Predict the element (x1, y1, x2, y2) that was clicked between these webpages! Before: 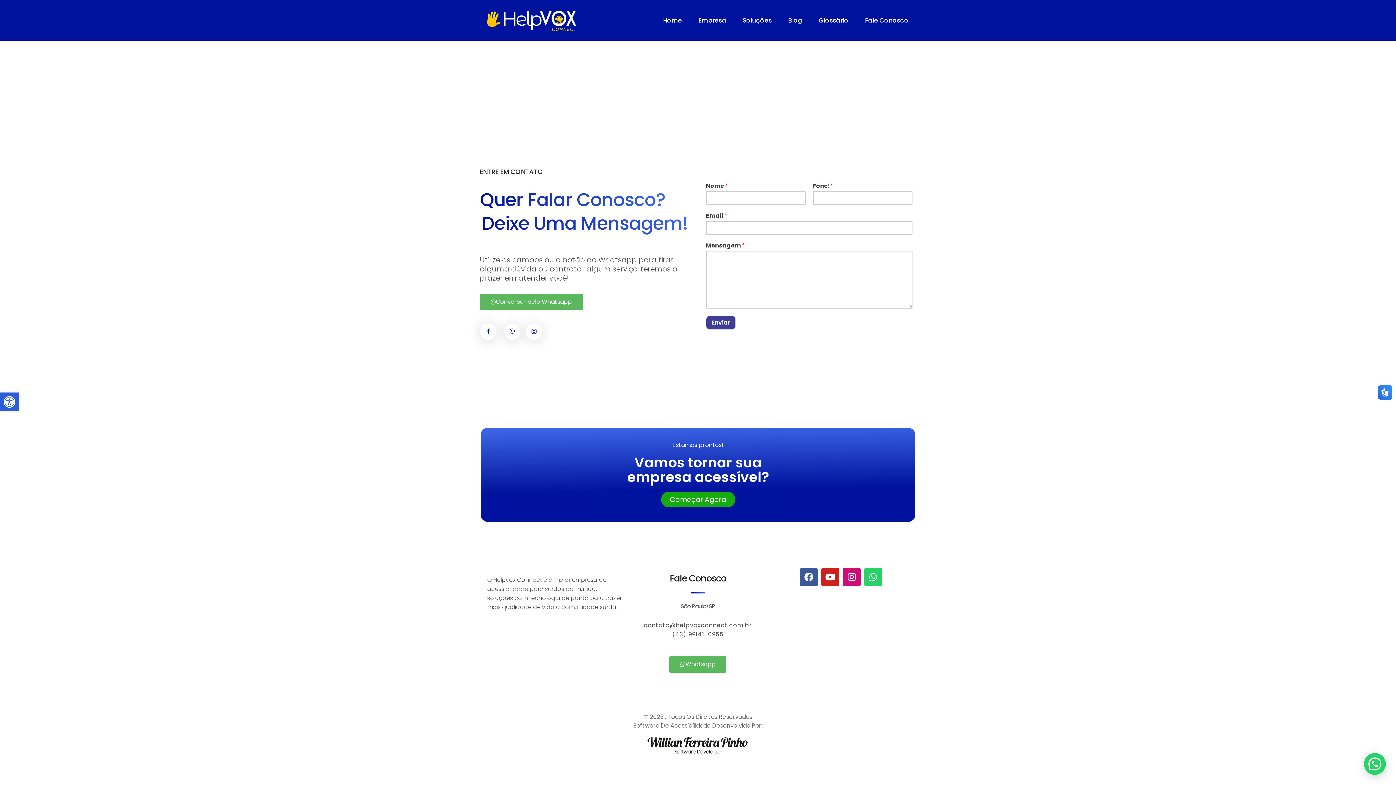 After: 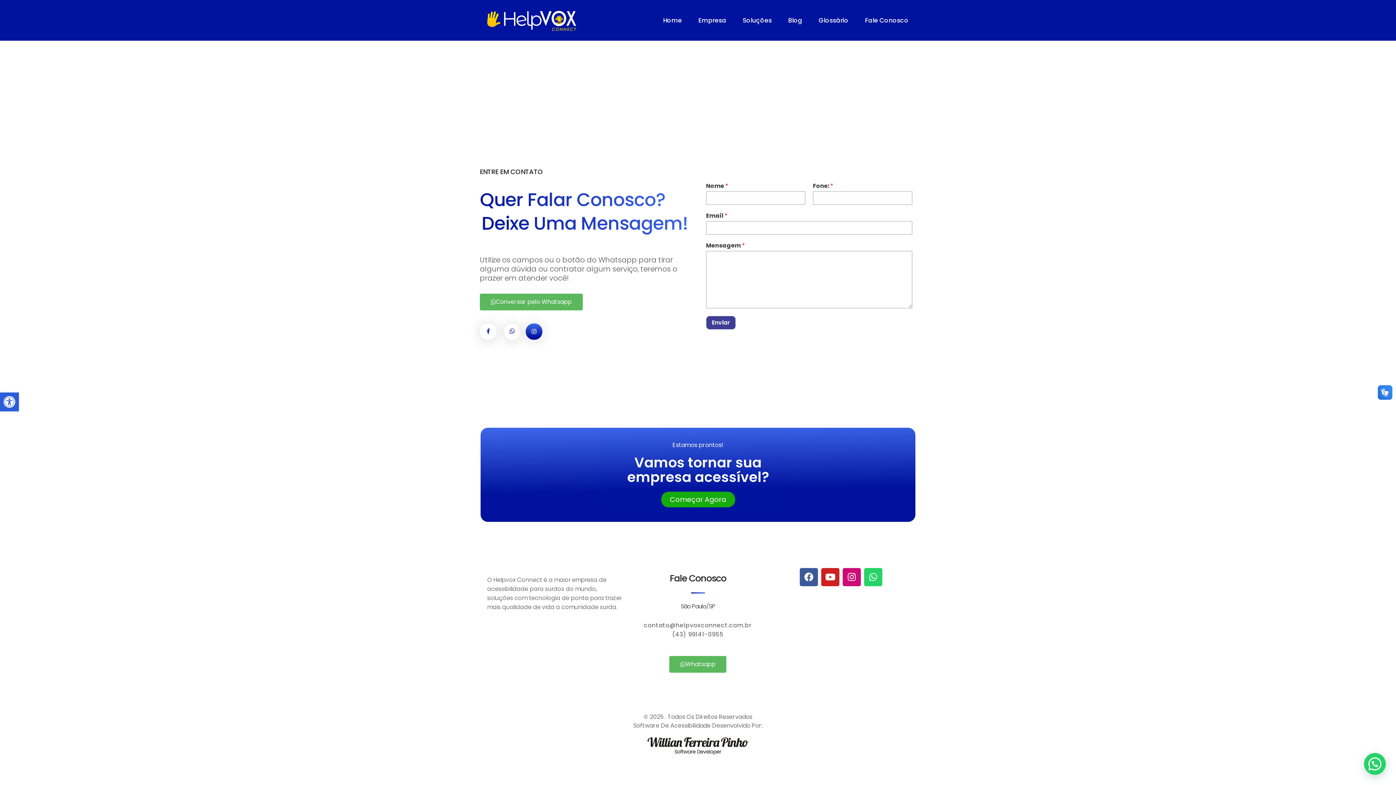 Action: bbox: (520, 323, 542, 339)